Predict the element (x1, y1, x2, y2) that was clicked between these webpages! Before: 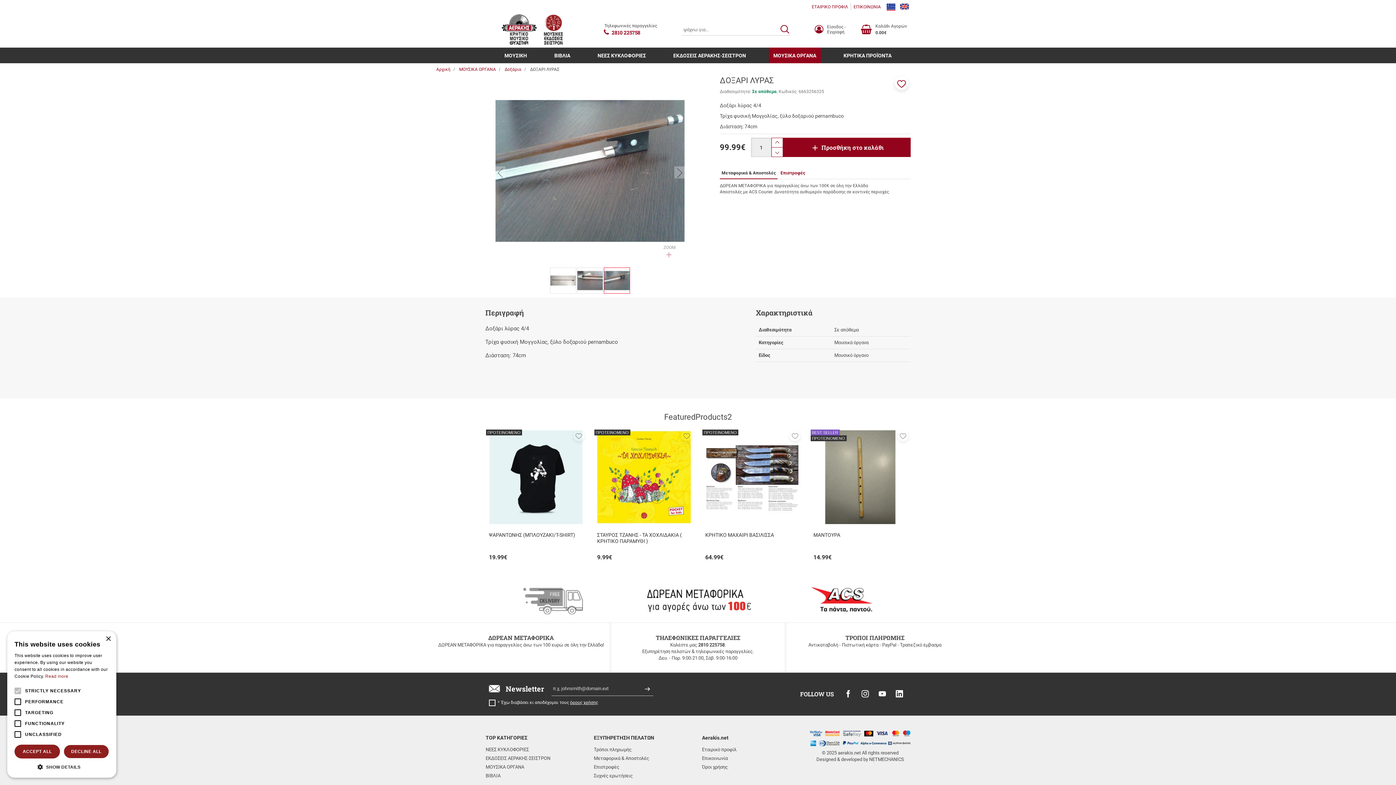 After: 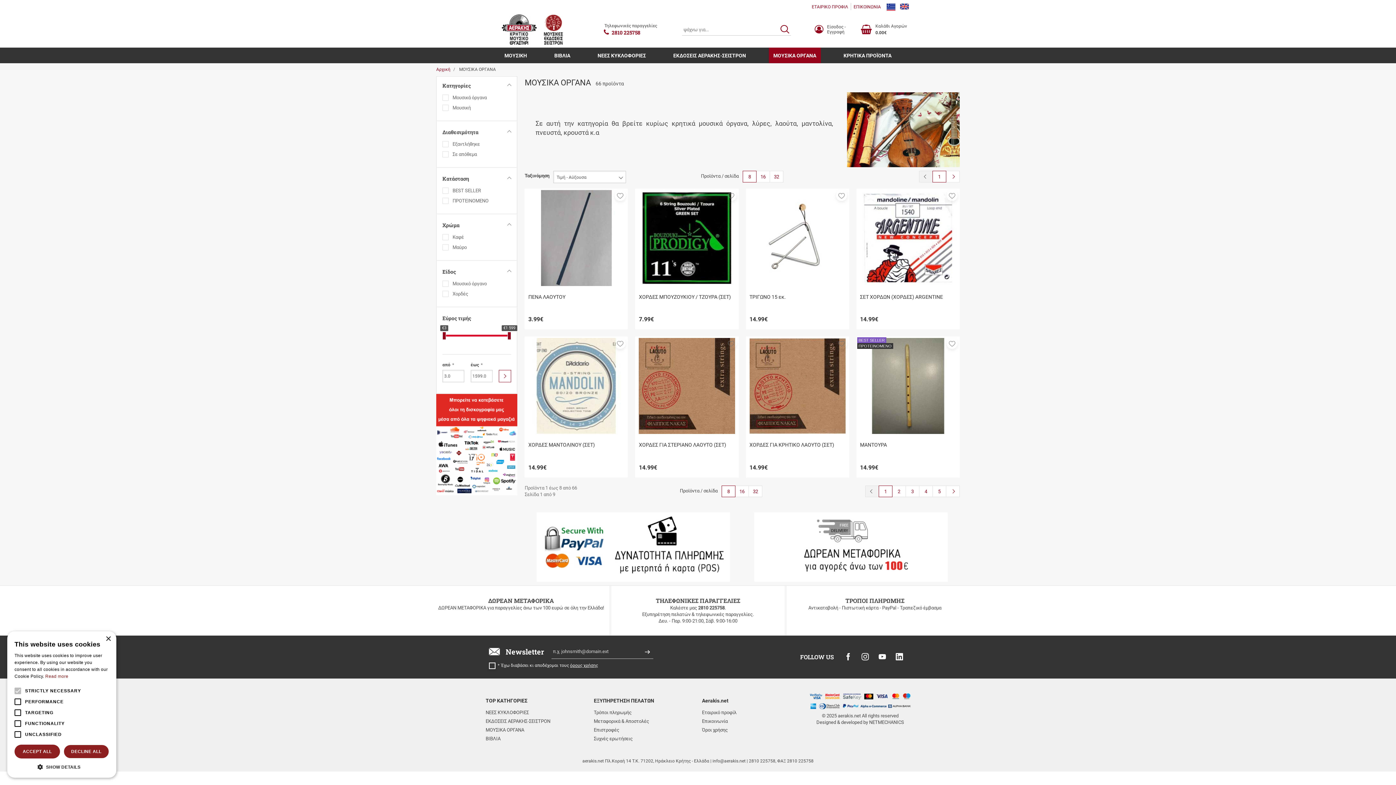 Action: label: ΜΟΥΣΙΚΑ ΟΡΓΑΝΑ bbox: (485, 763, 527, 771)